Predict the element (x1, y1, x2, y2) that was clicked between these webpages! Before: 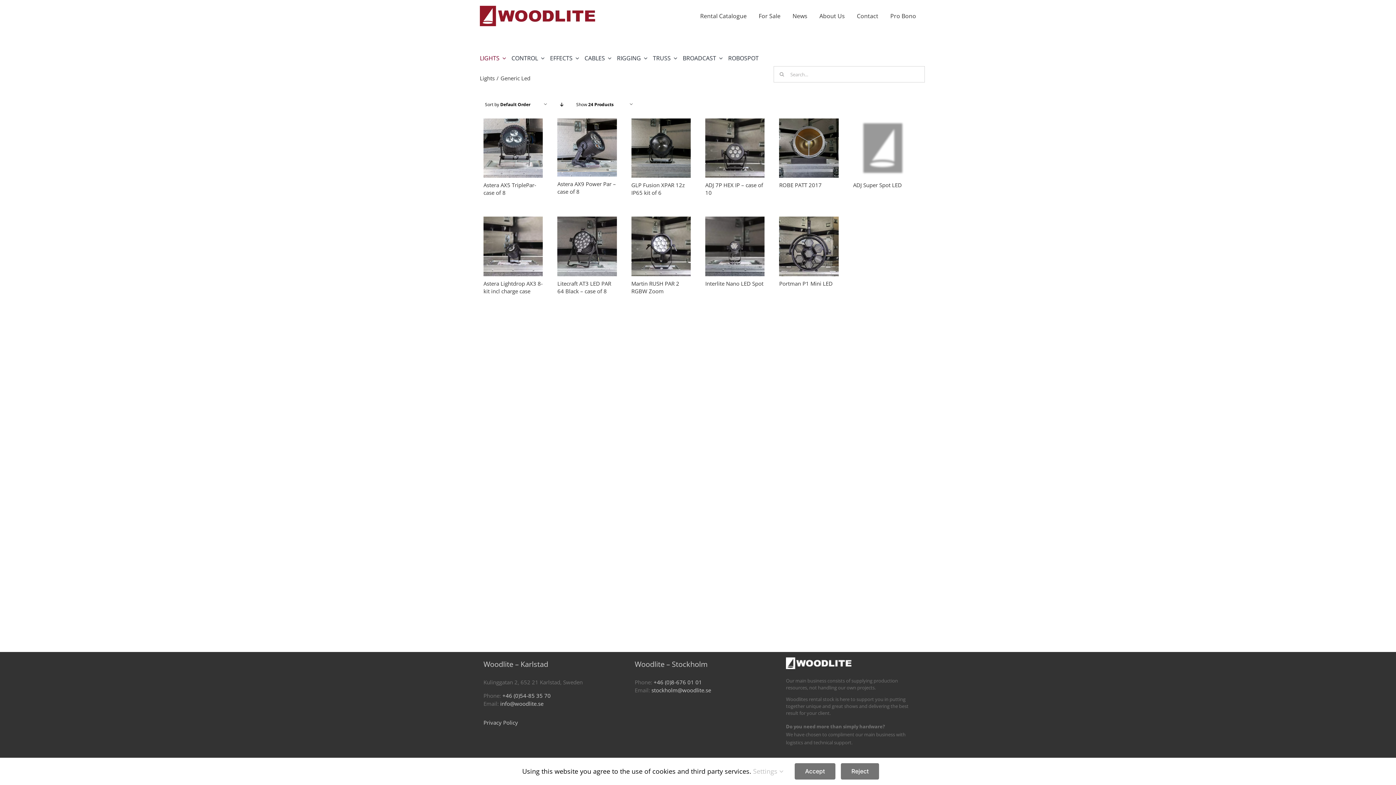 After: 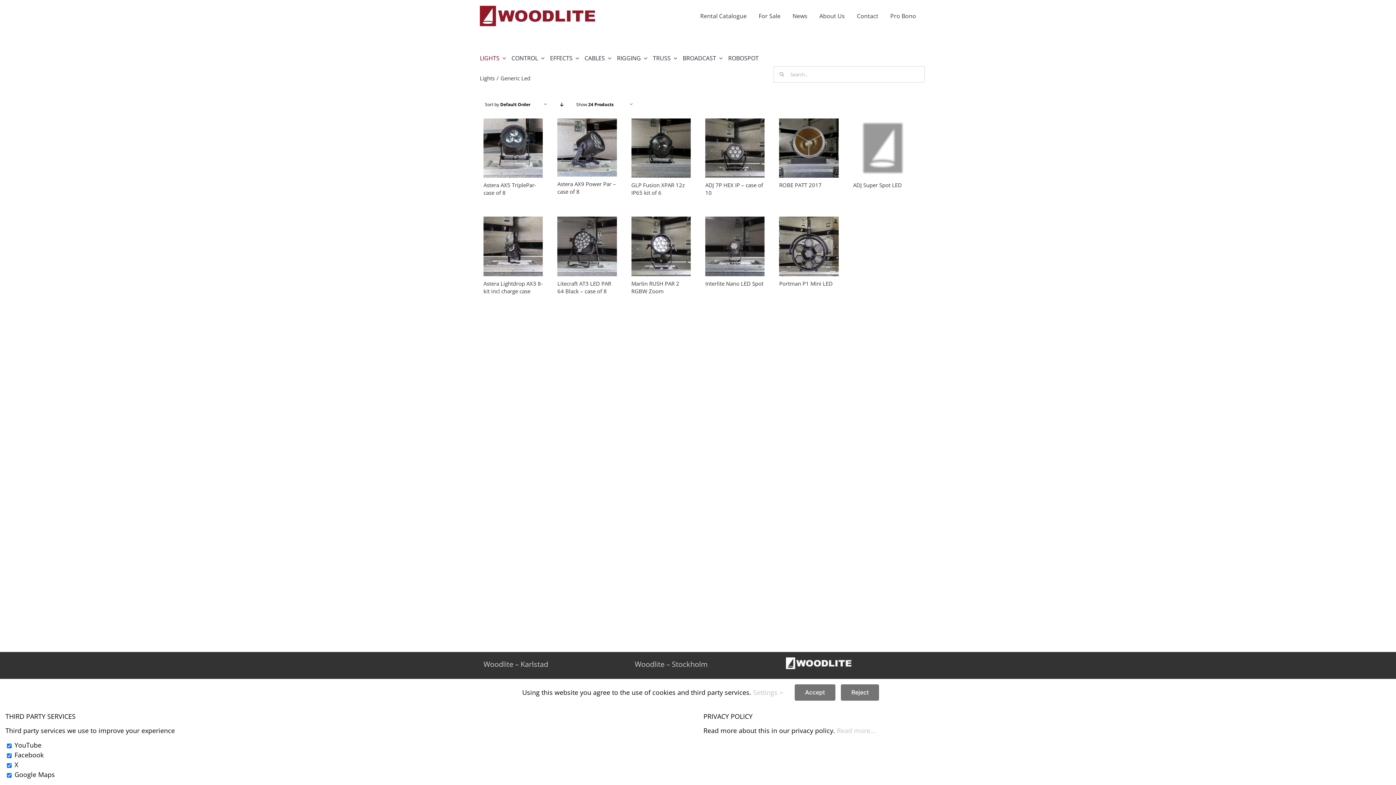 Action: bbox: (753, 767, 783, 776) label: Settings 